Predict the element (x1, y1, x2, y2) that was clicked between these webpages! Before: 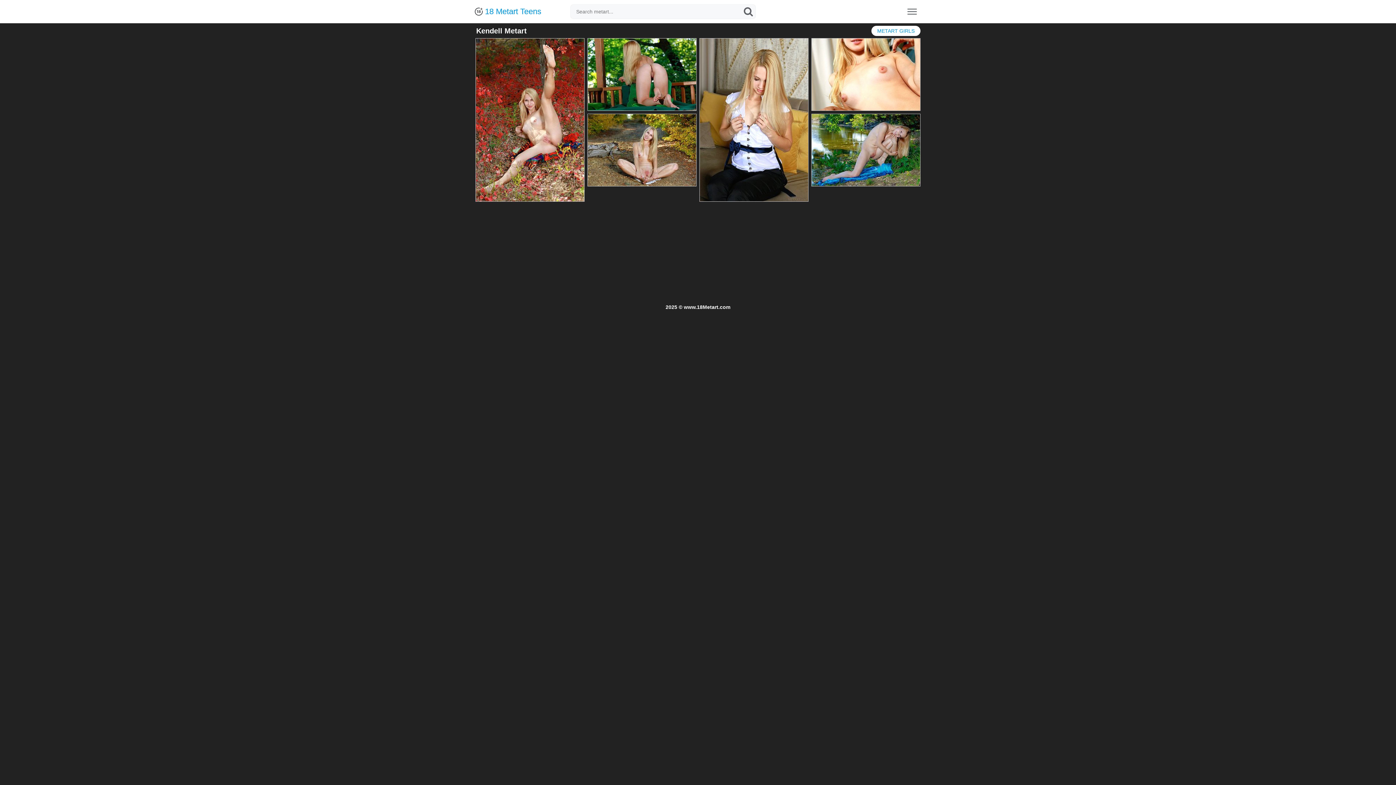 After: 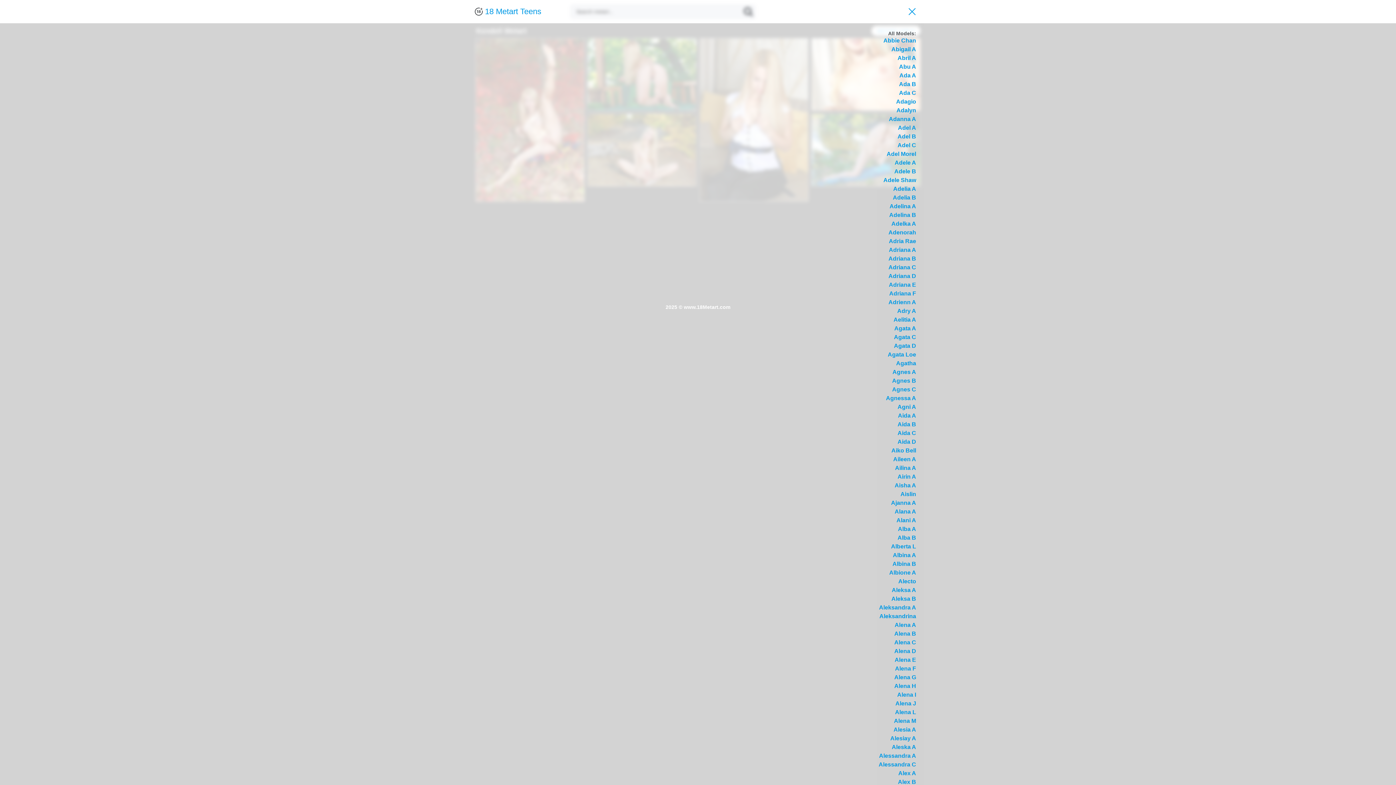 Action: label: Menu bbox: (905, 4, 919, 18)